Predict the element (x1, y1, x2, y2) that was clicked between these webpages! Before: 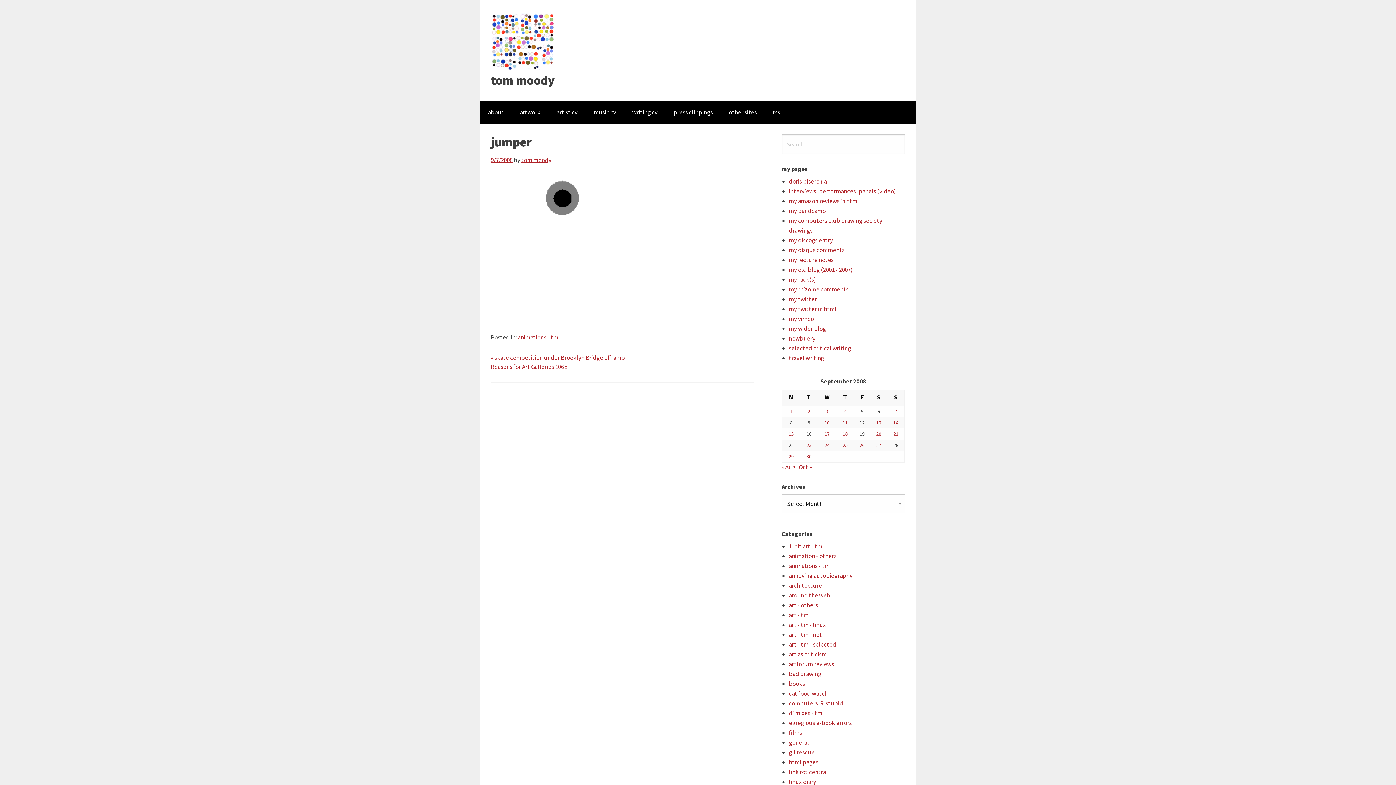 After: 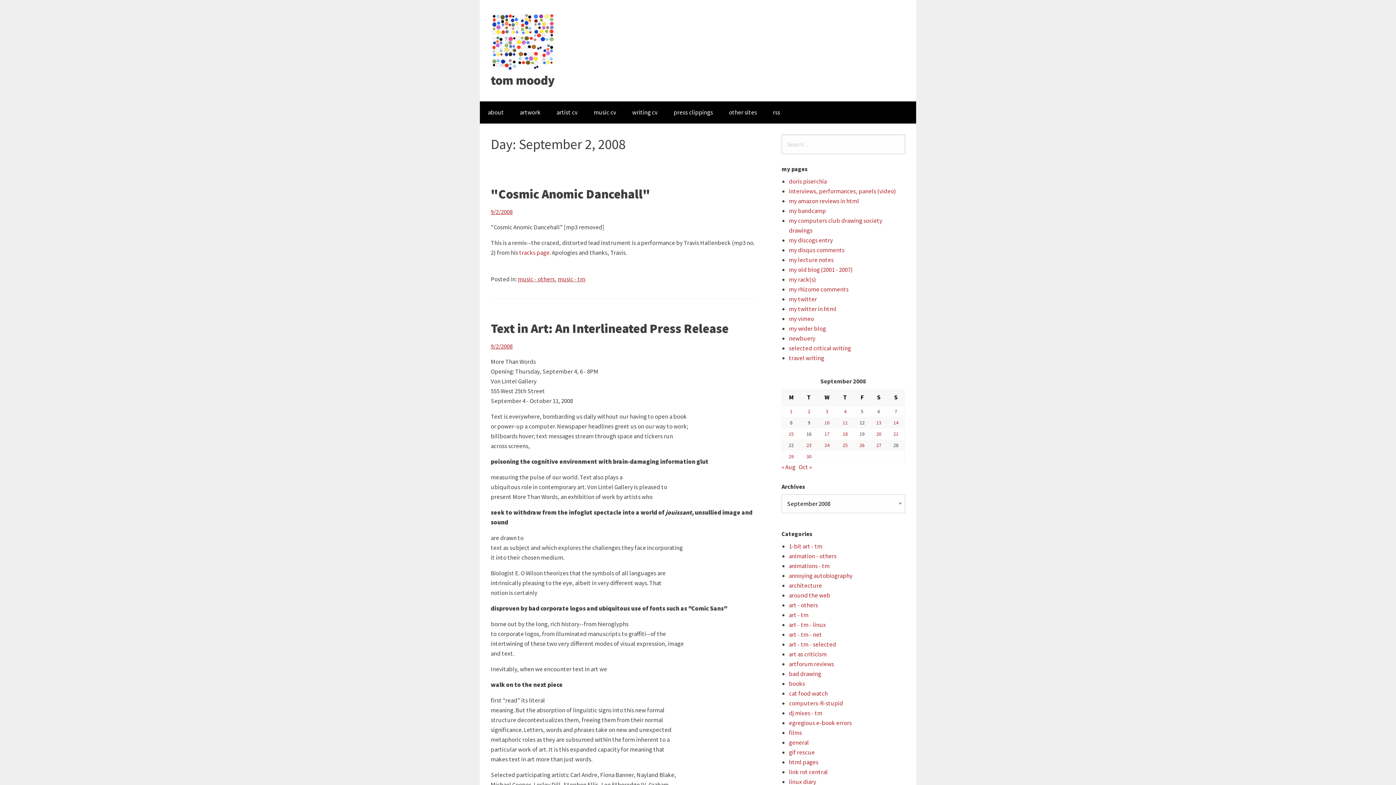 Action: bbox: (808, 408, 810, 414) label: Posts published on September 2, 2008